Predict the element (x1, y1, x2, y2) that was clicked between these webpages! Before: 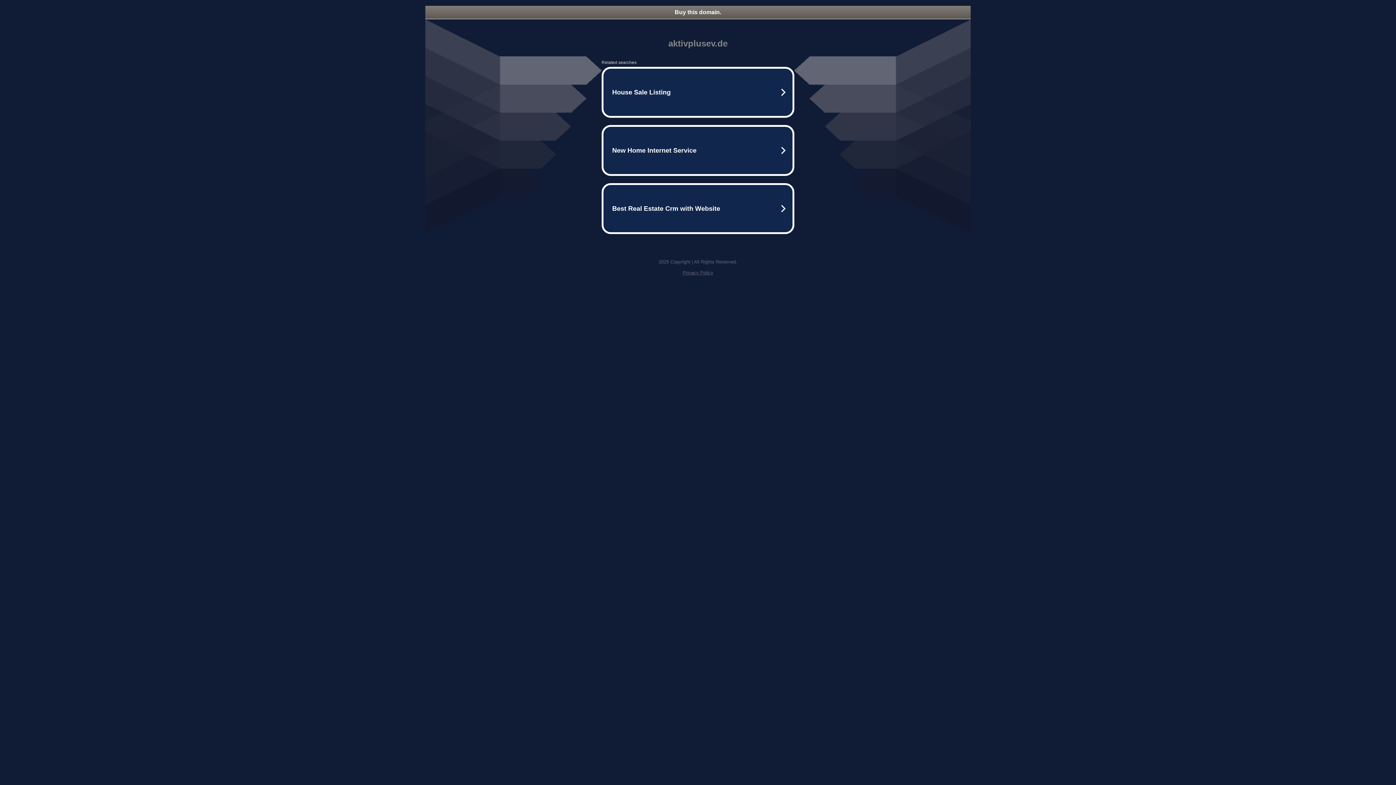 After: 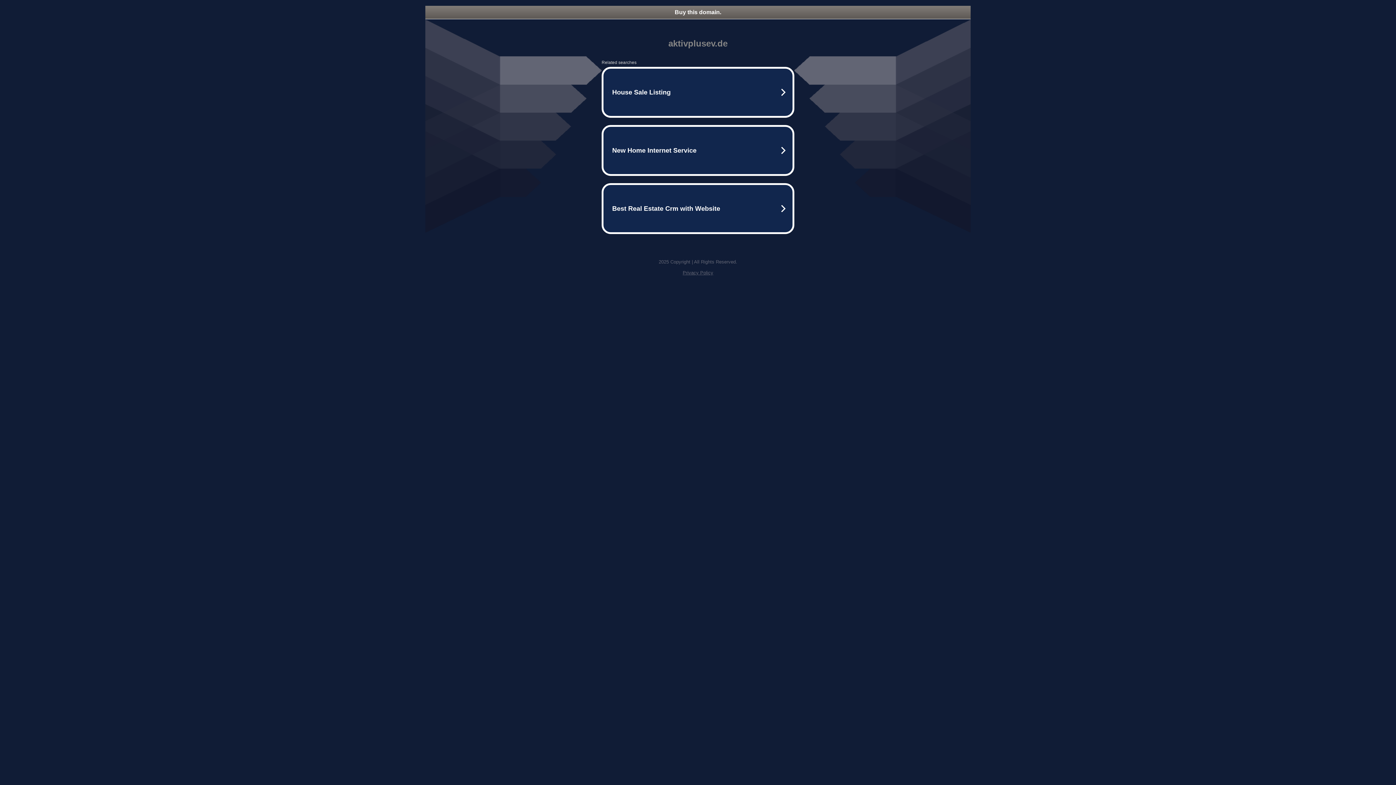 Action: bbox: (682, 270, 713, 275) label: Privacy Policy